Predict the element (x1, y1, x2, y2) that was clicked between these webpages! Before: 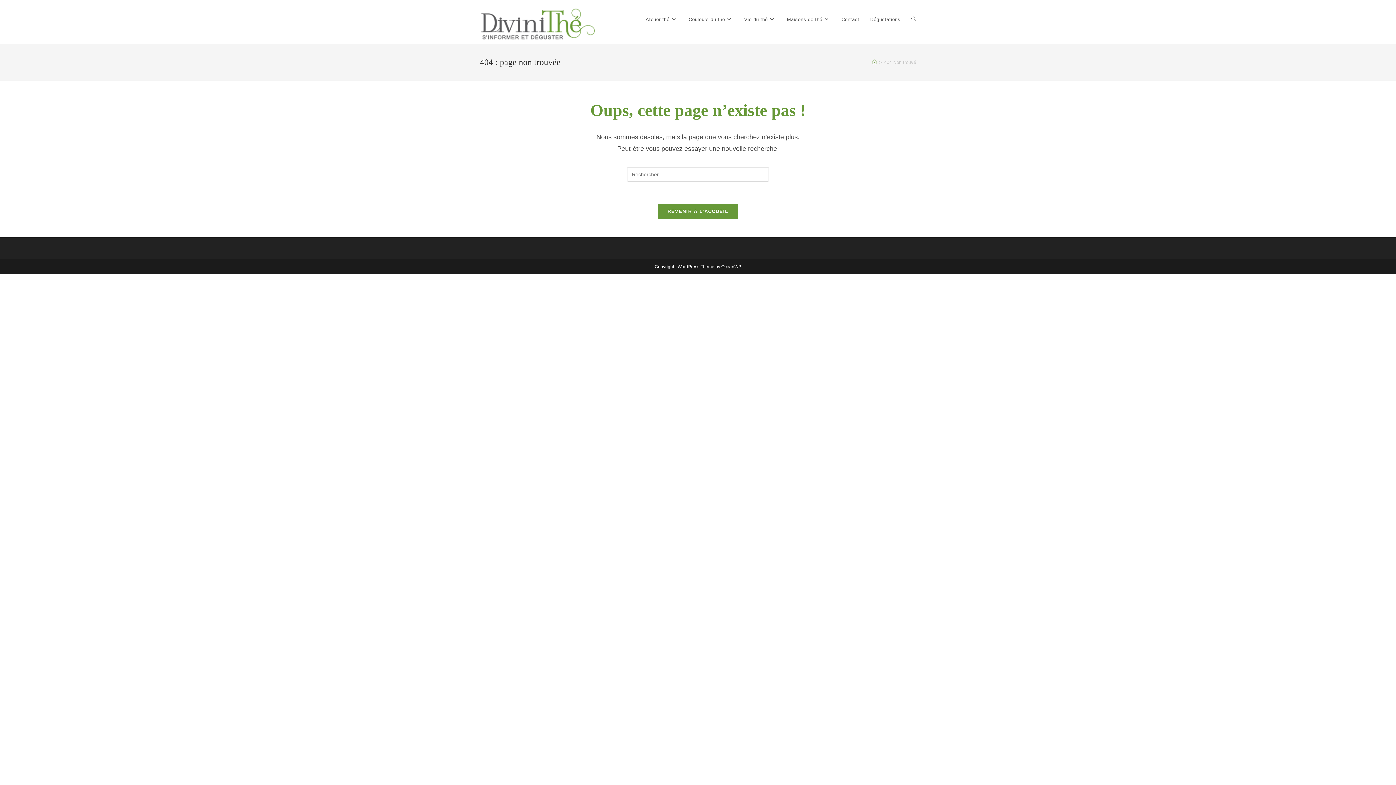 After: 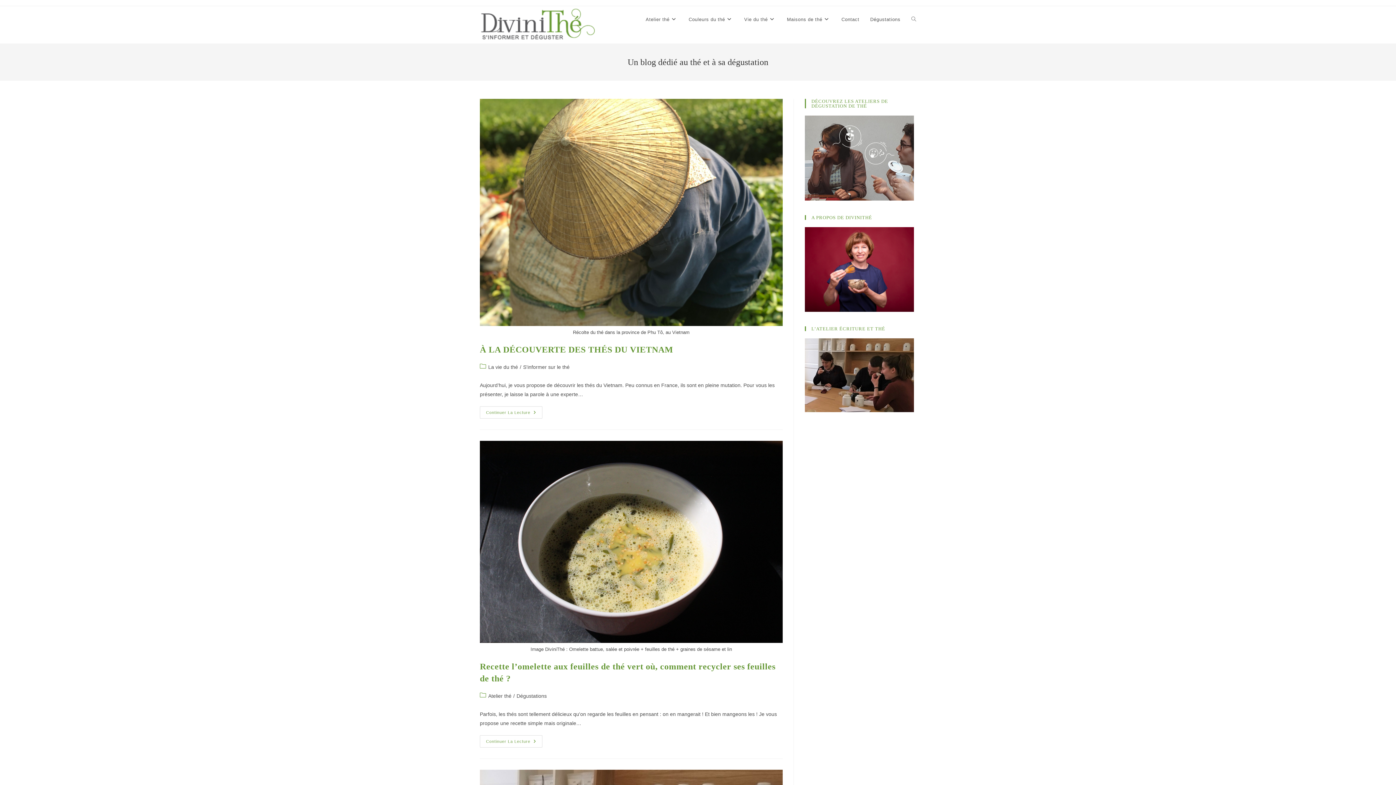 Action: label: Accueil bbox: (872, 59, 877, 64)